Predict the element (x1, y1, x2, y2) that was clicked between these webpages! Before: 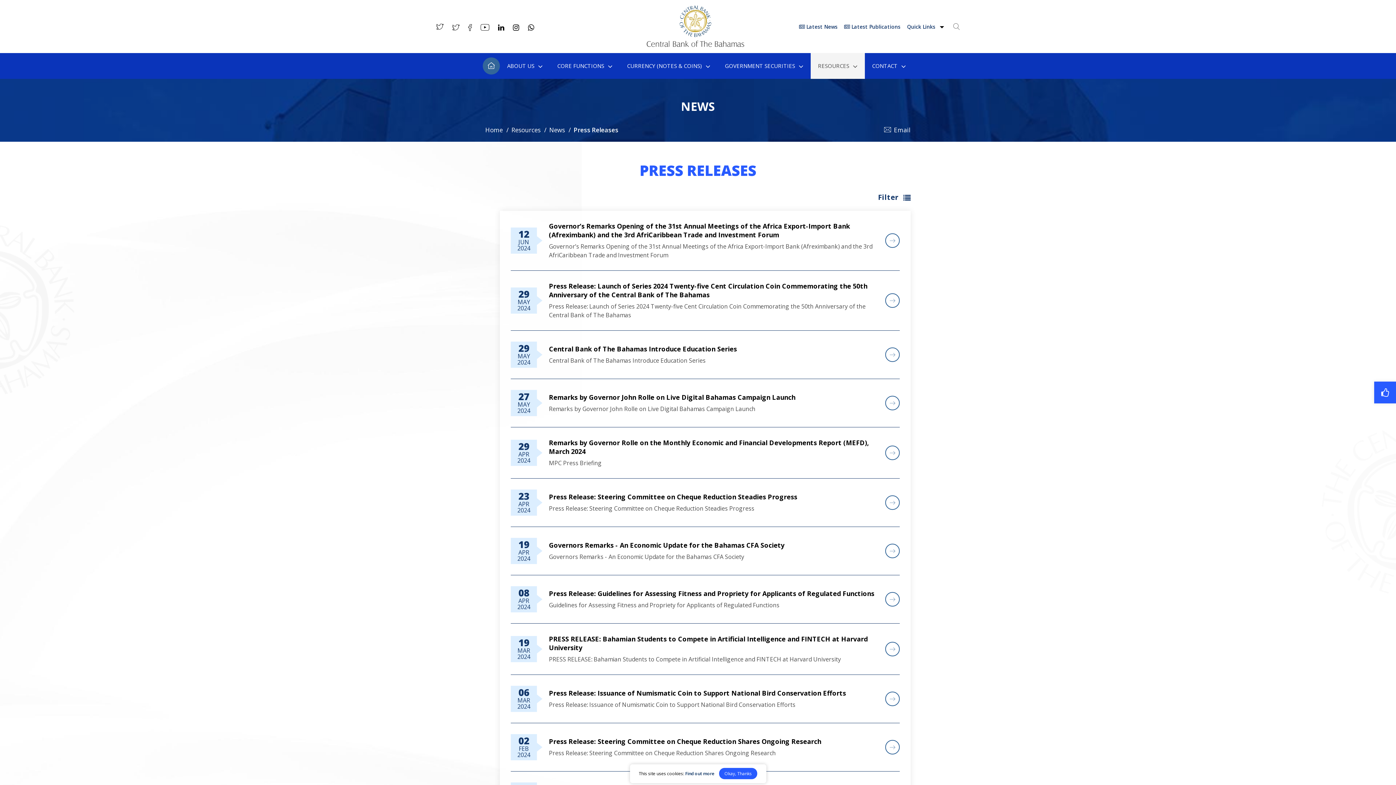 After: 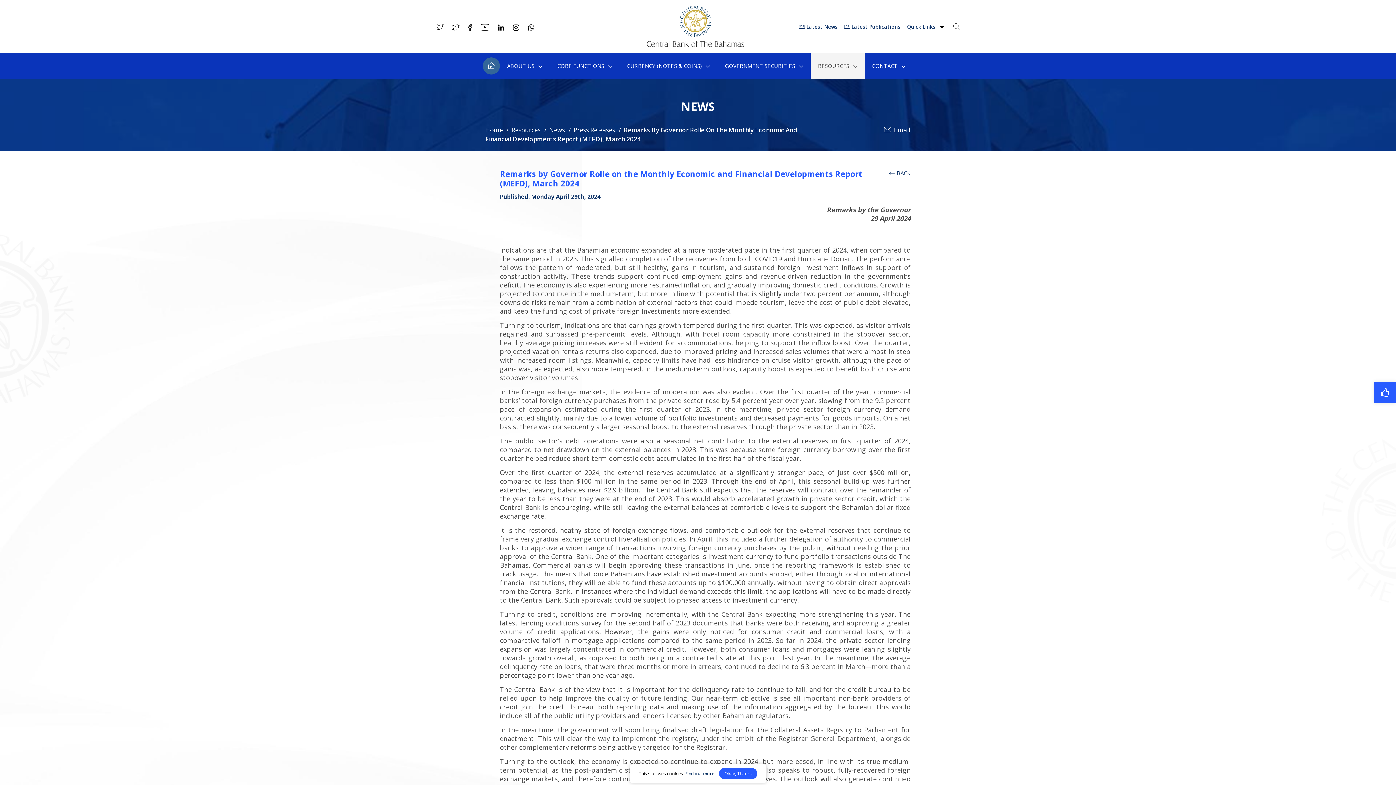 Action: bbox: (885, 445, 900, 460)